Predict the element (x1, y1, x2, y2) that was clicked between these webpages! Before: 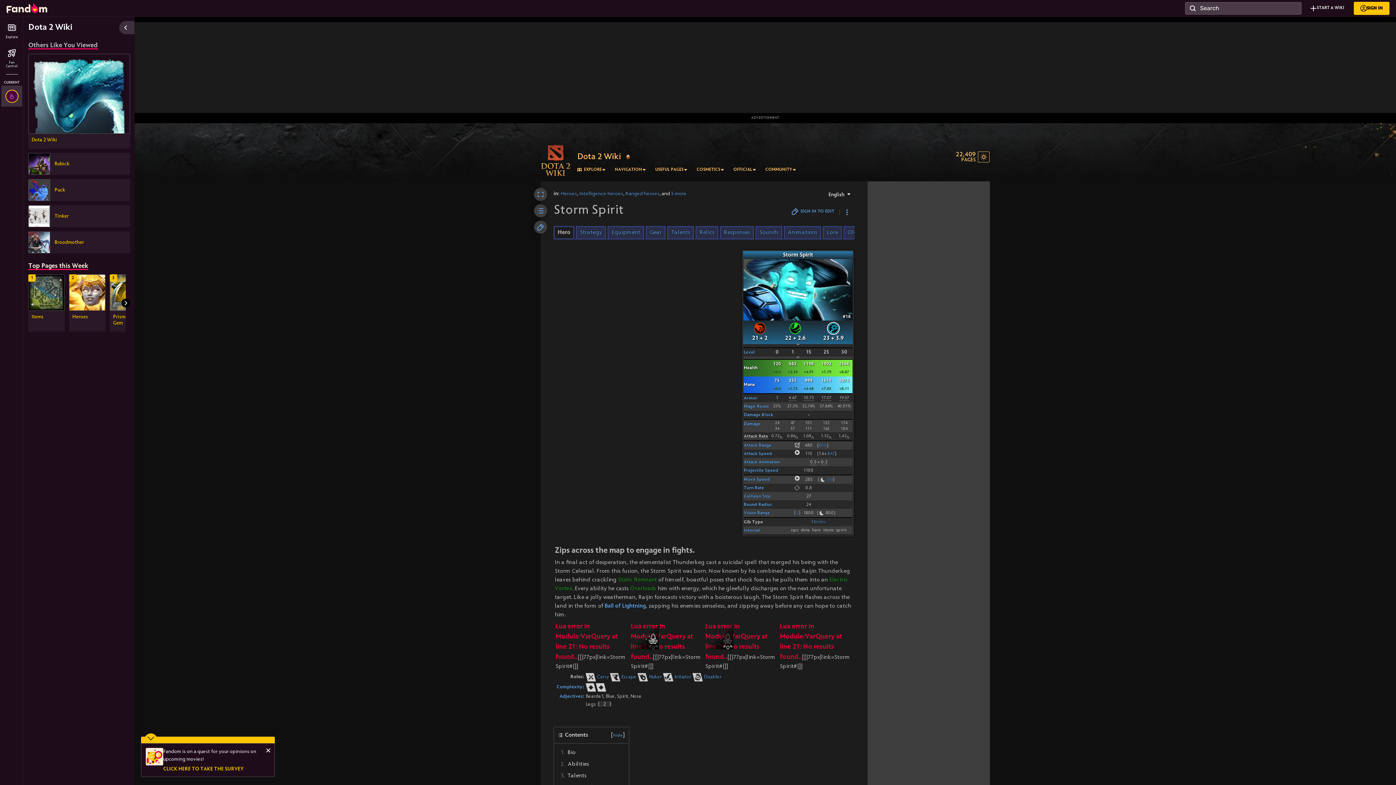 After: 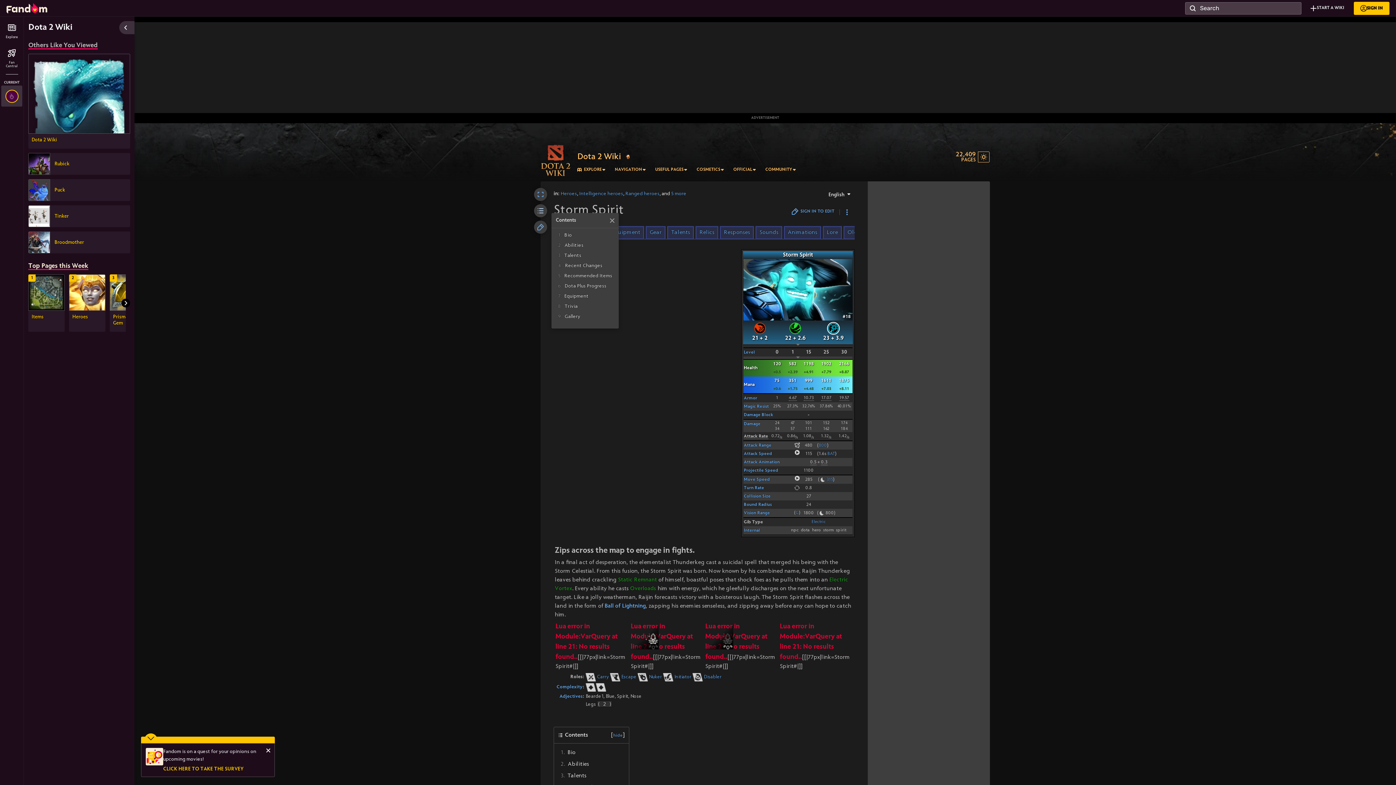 Action: bbox: (534, 204, 547, 217) label: Contents